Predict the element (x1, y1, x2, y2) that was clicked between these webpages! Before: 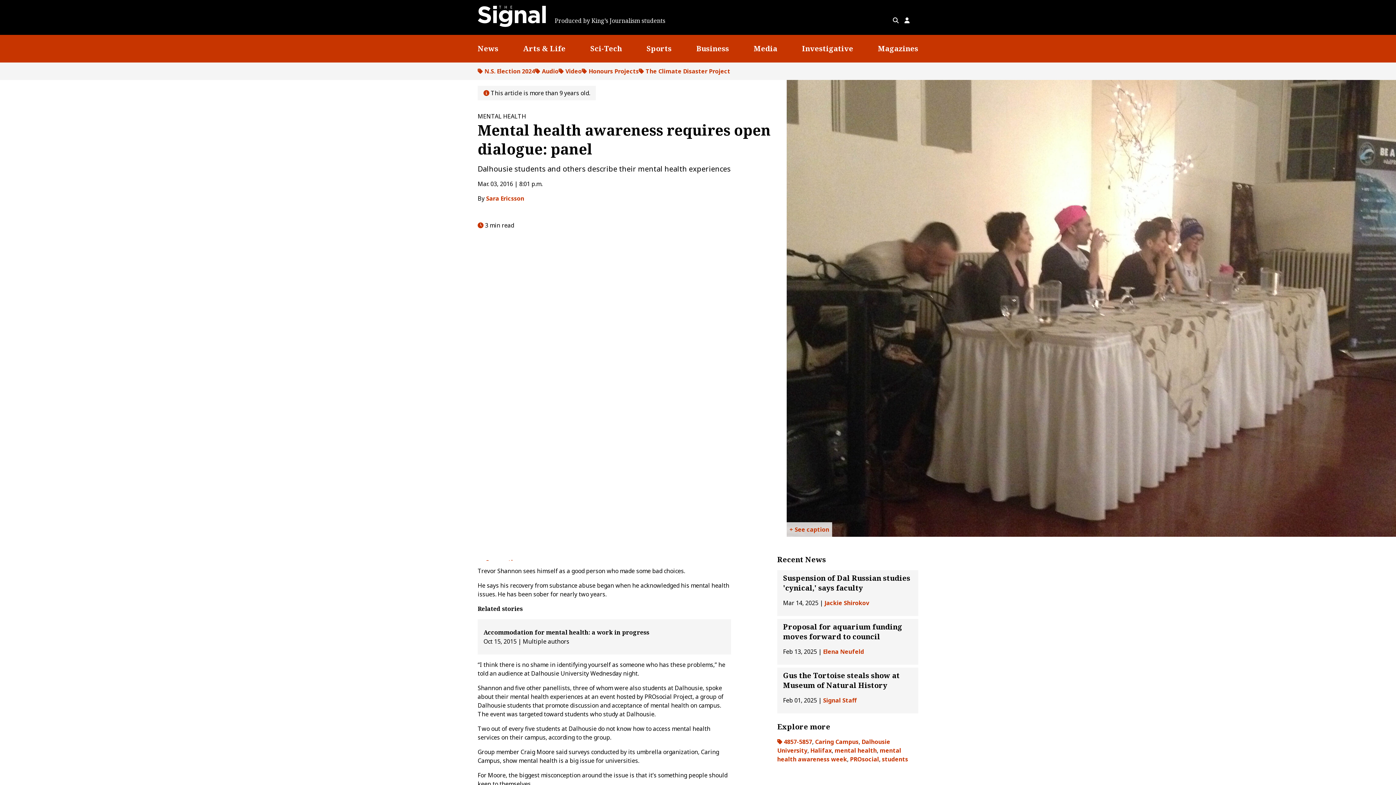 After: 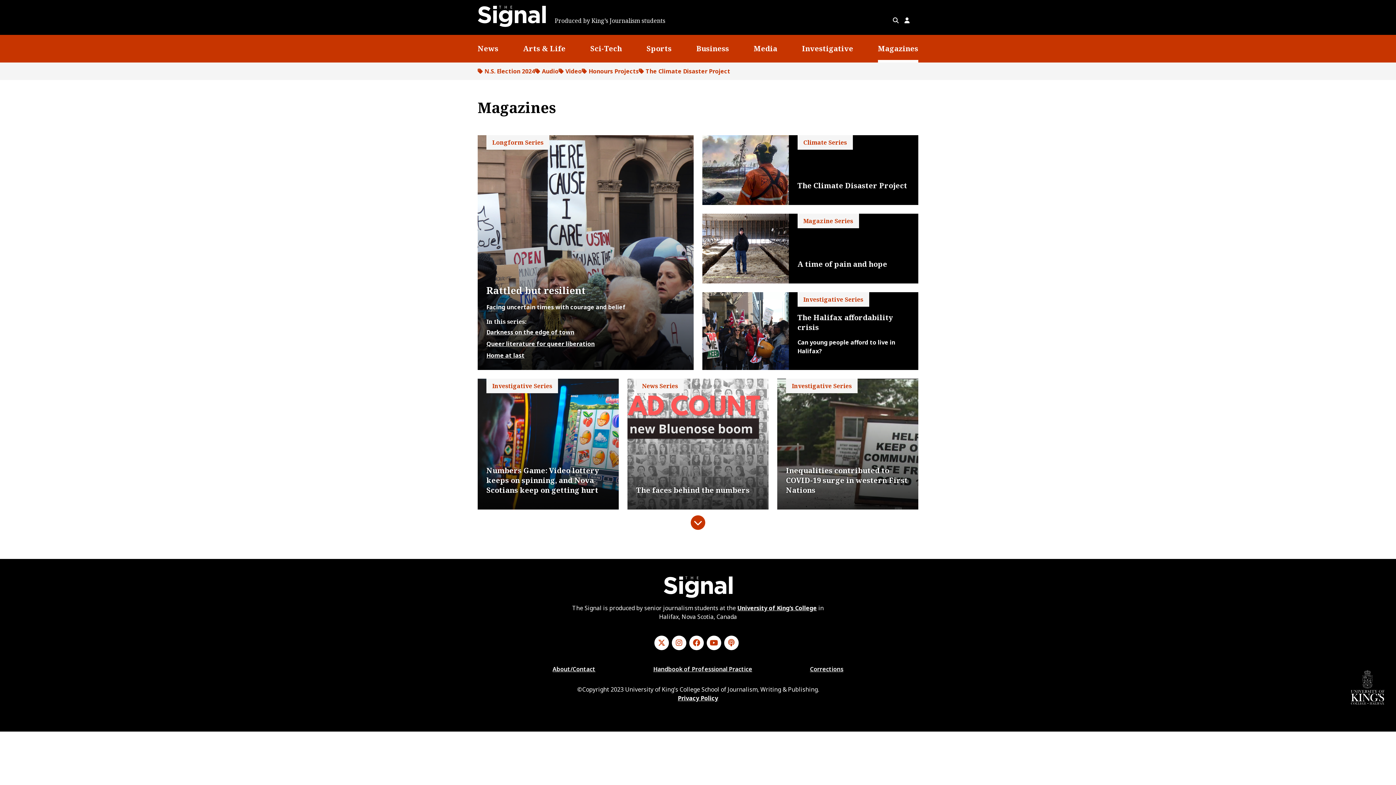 Action: bbox: (878, 43, 918, 53) label: Magazines